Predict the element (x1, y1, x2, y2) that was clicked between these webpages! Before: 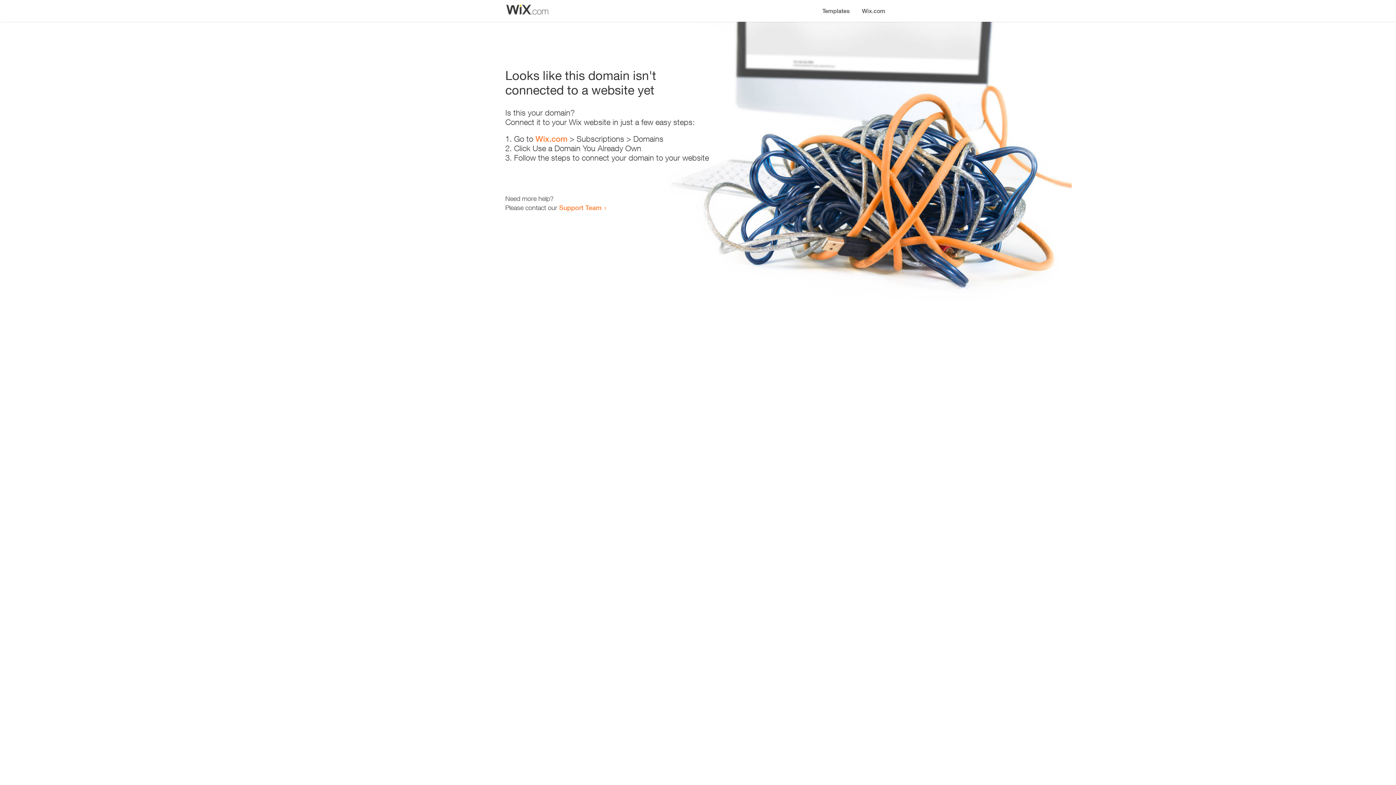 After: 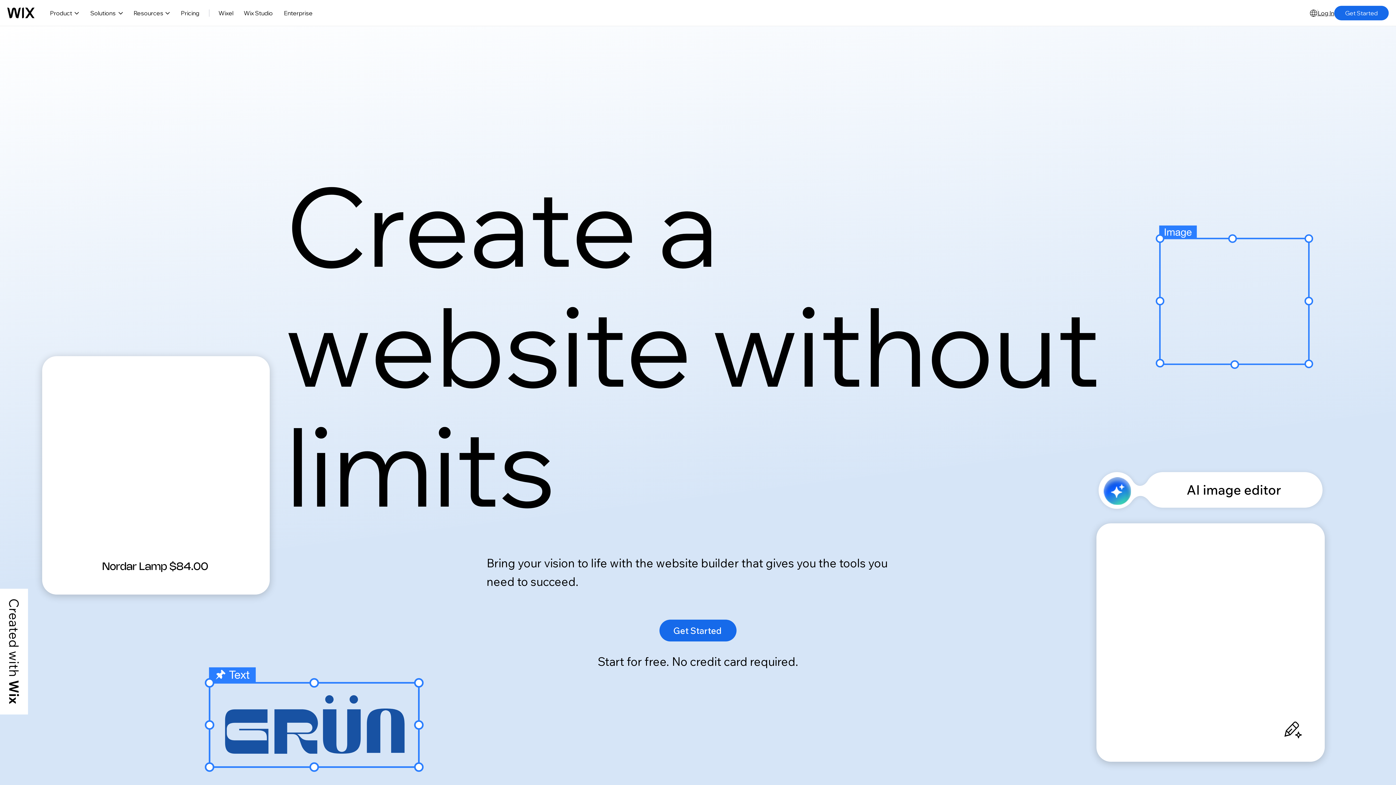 Action: bbox: (856, 0, 890, 14) label: Wix.com